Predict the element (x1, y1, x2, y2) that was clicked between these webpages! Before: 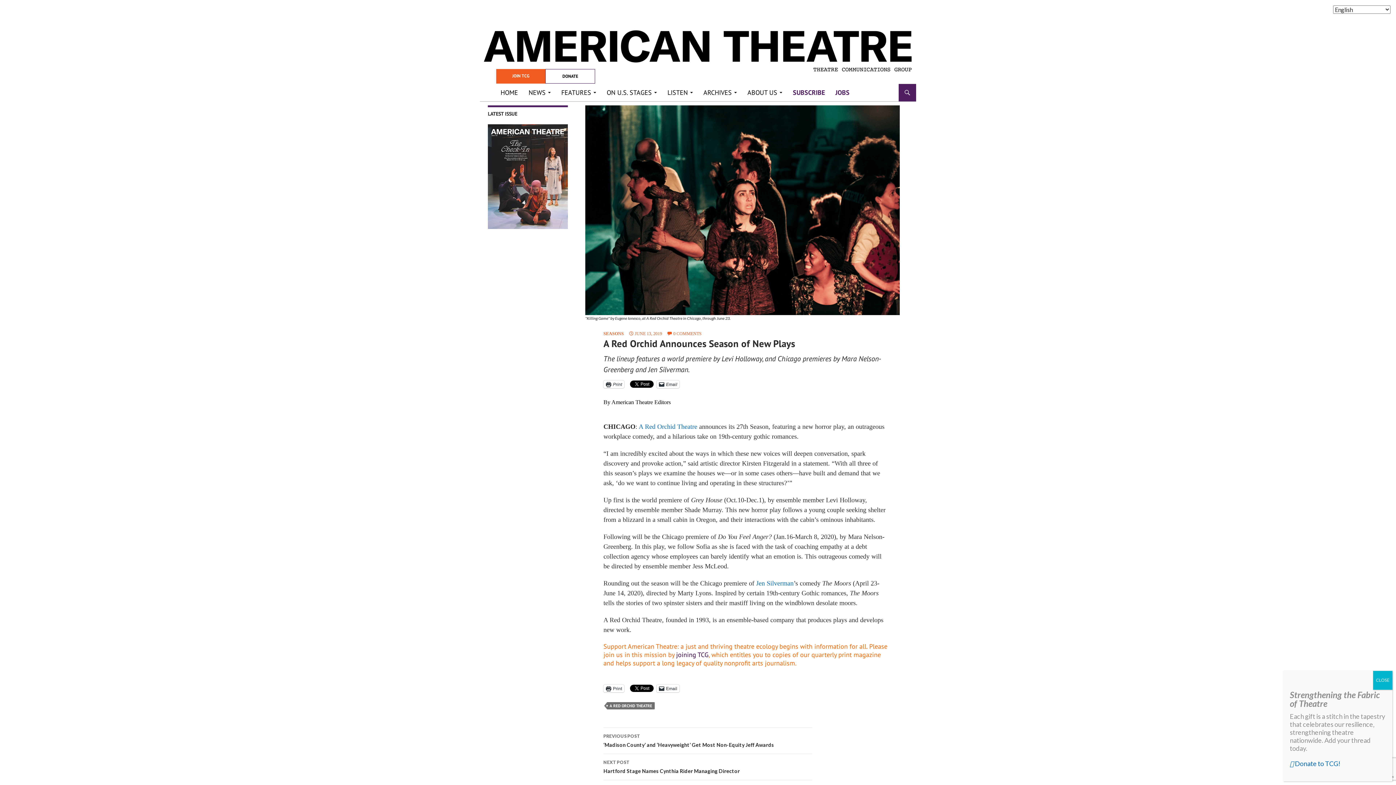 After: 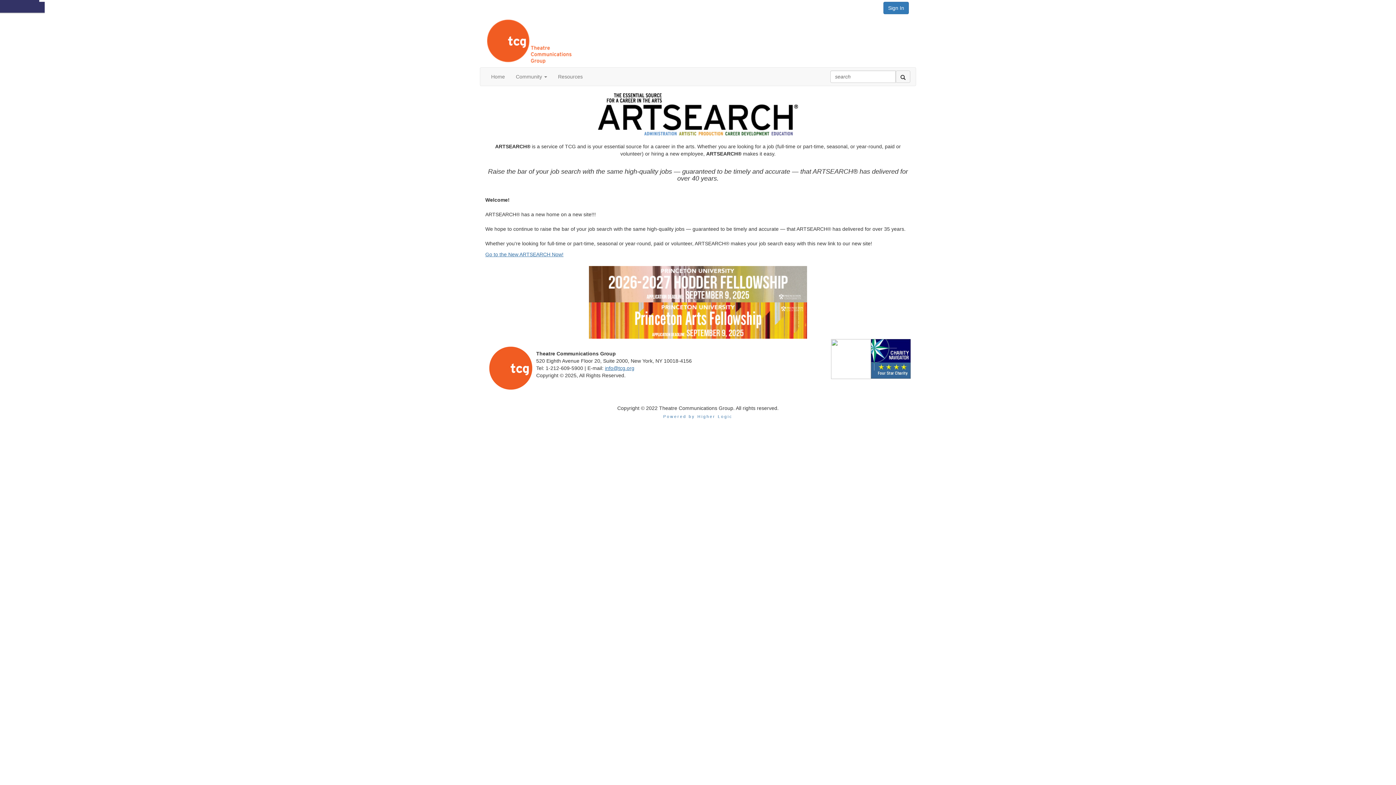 Action: bbox: (831, 84, 854, 101) label: JOBS